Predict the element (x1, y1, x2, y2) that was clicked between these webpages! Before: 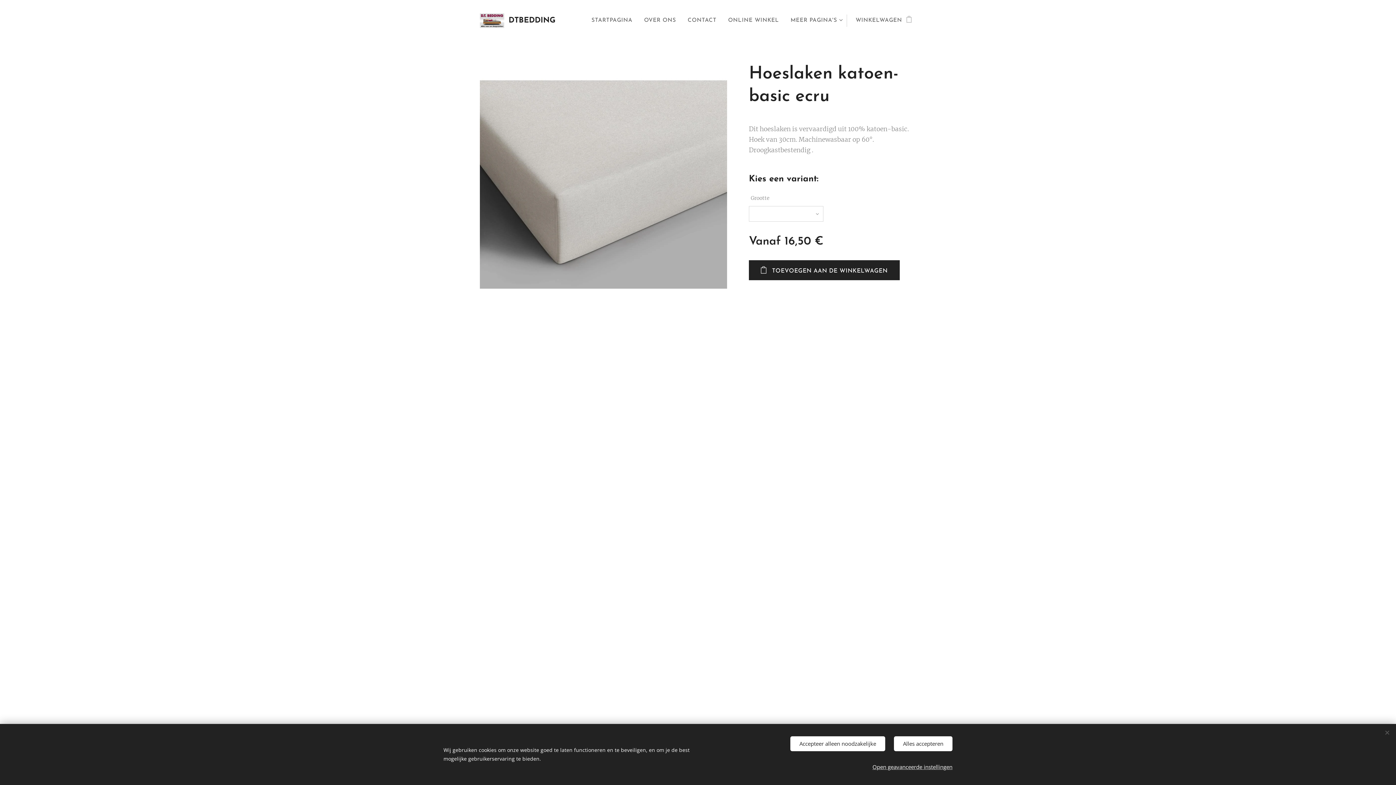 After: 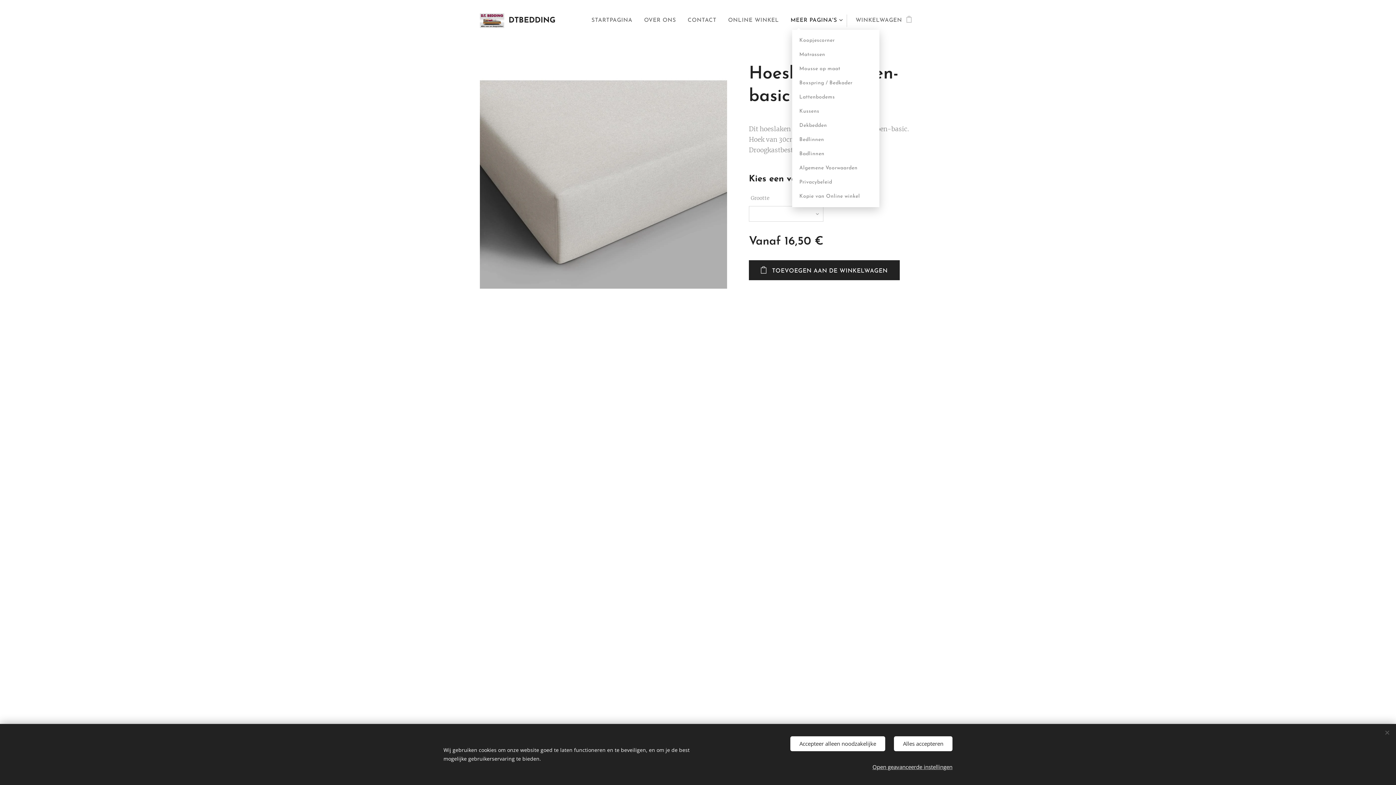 Action: bbox: (785, 11, 846, 29) label: MEER PAGINA'S